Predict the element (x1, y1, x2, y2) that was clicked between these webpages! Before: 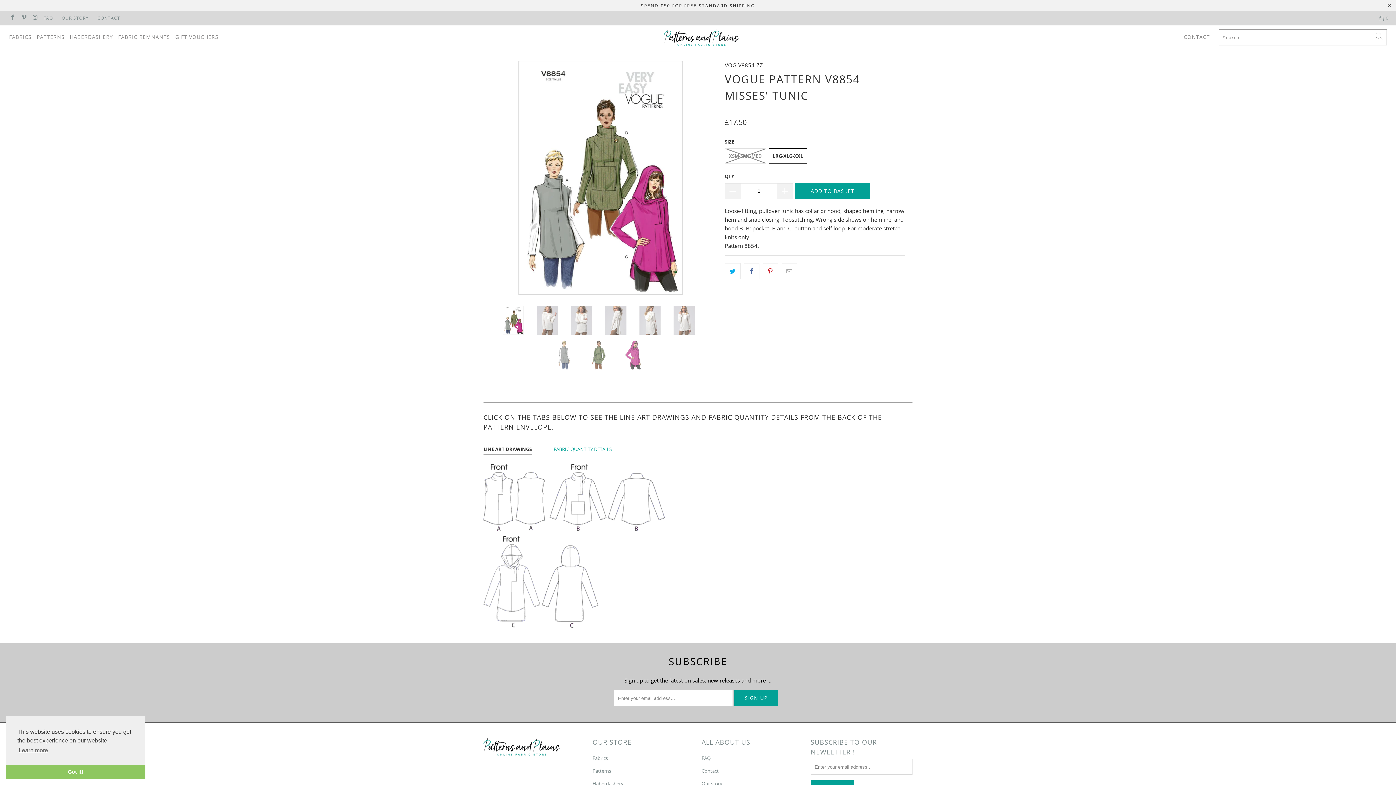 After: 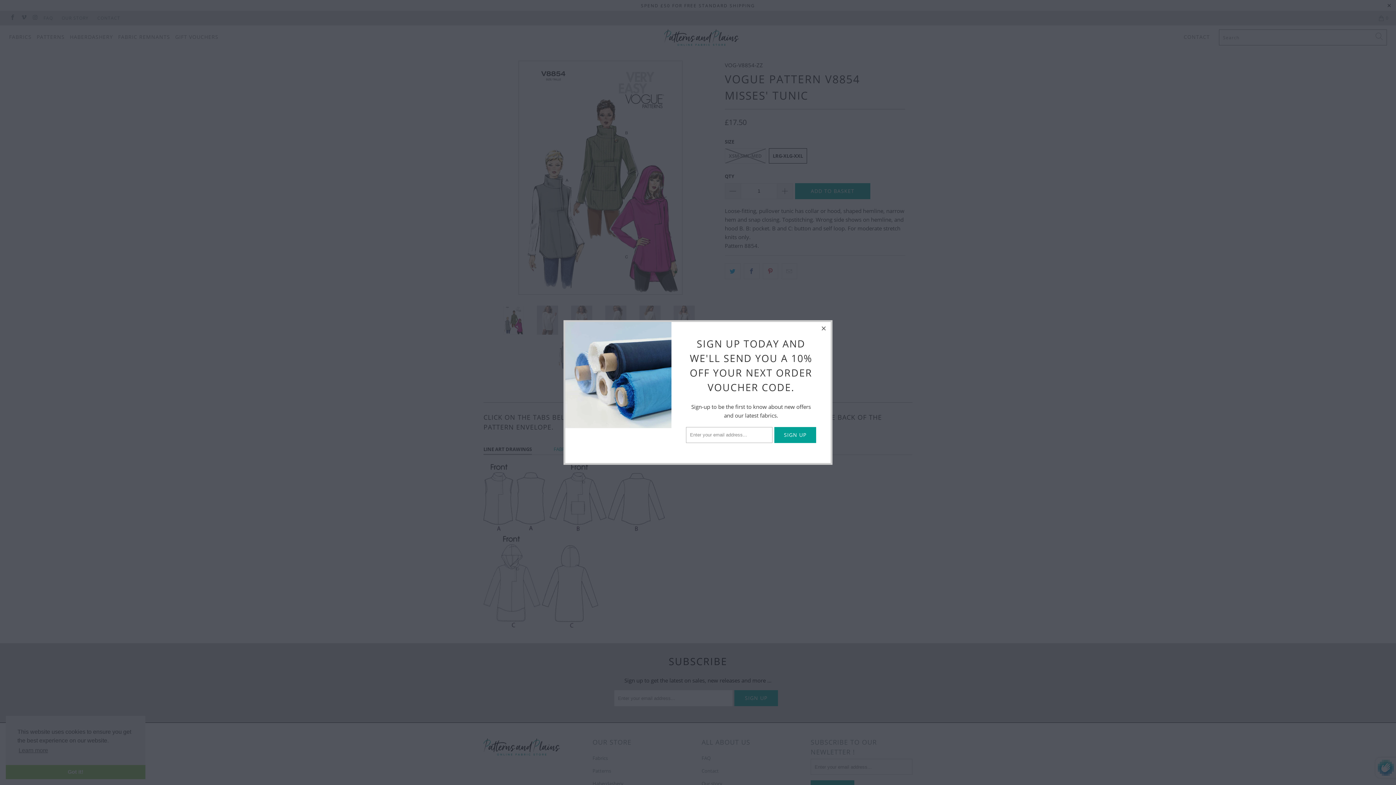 Action: bbox: (17, 745, 49, 756) label: learn more about cookies